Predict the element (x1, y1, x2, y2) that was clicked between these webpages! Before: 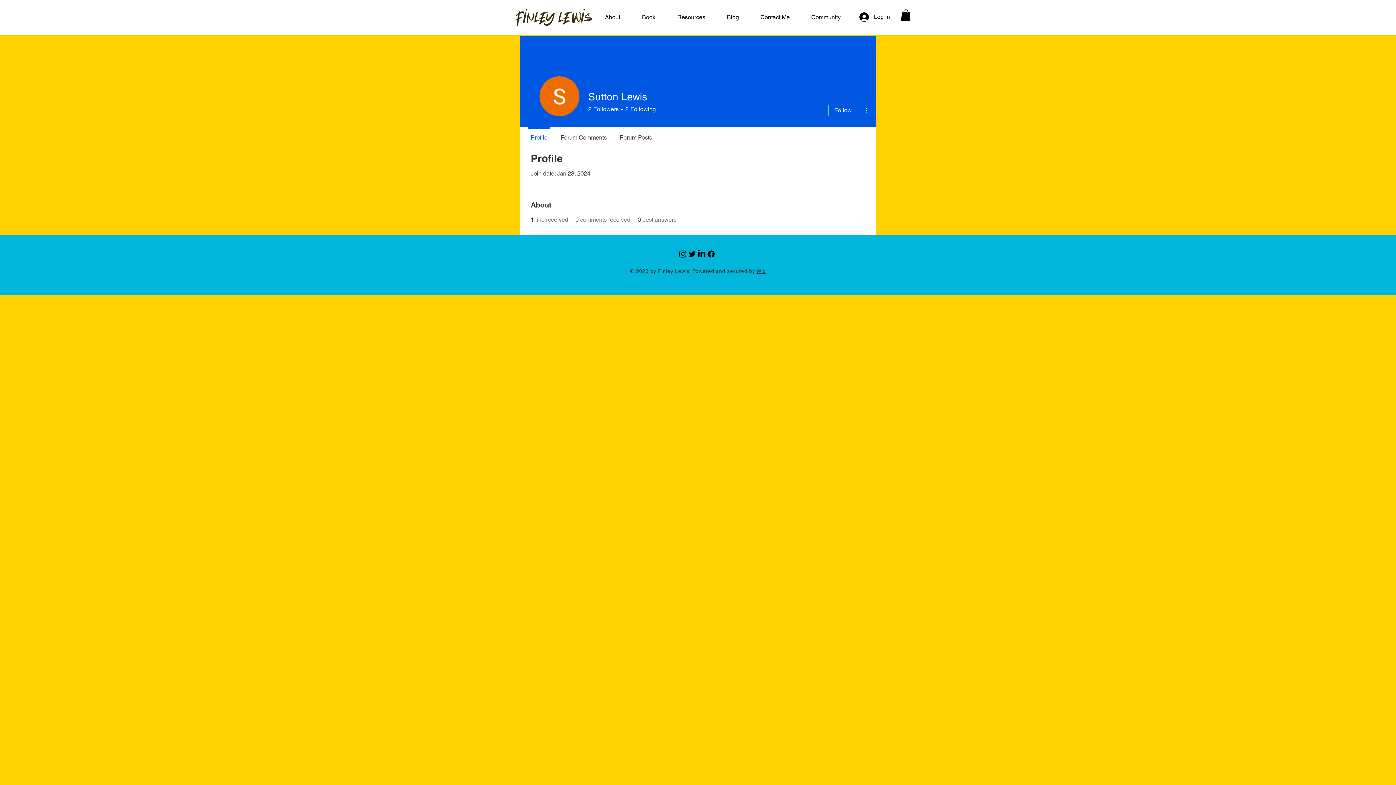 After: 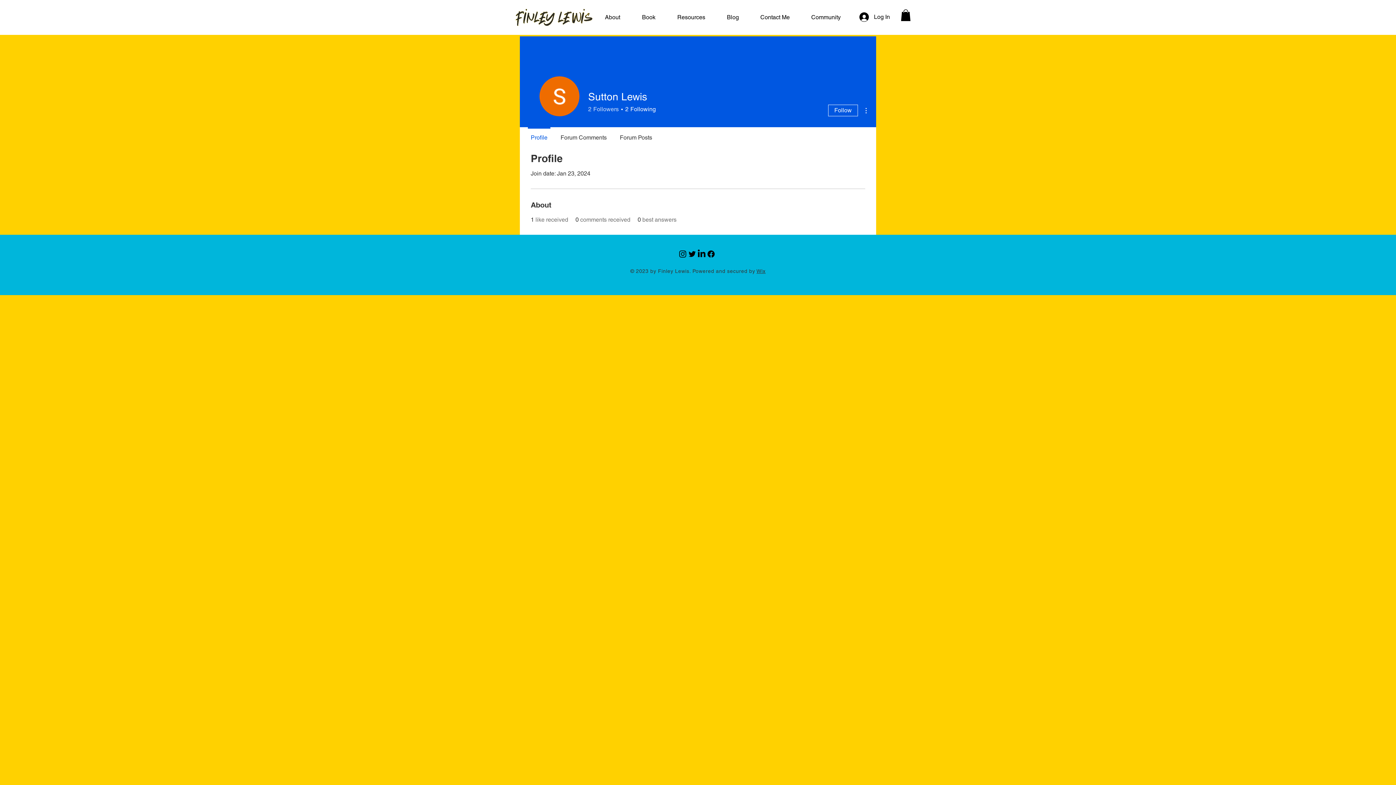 Action: bbox: (588, 105, 618, 113) label: 2
Followers